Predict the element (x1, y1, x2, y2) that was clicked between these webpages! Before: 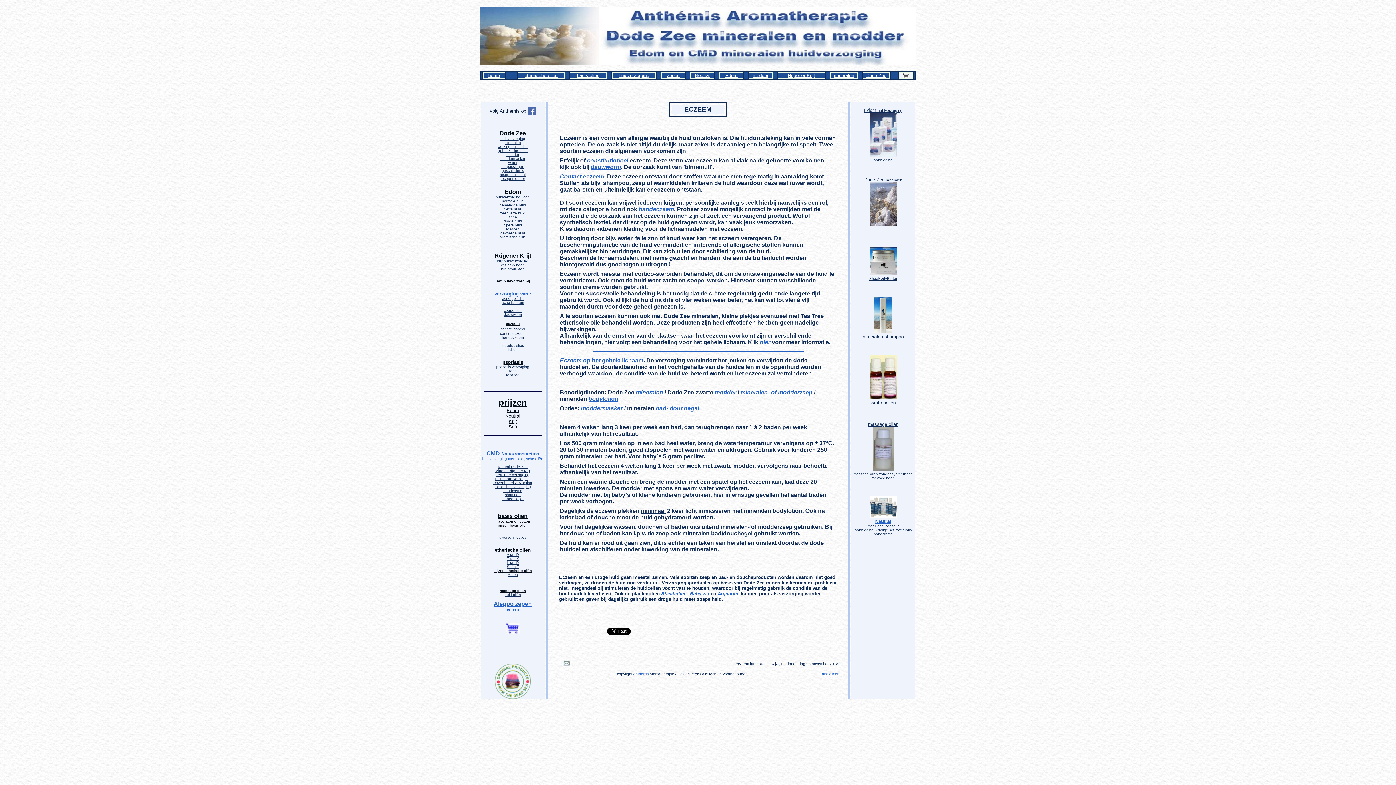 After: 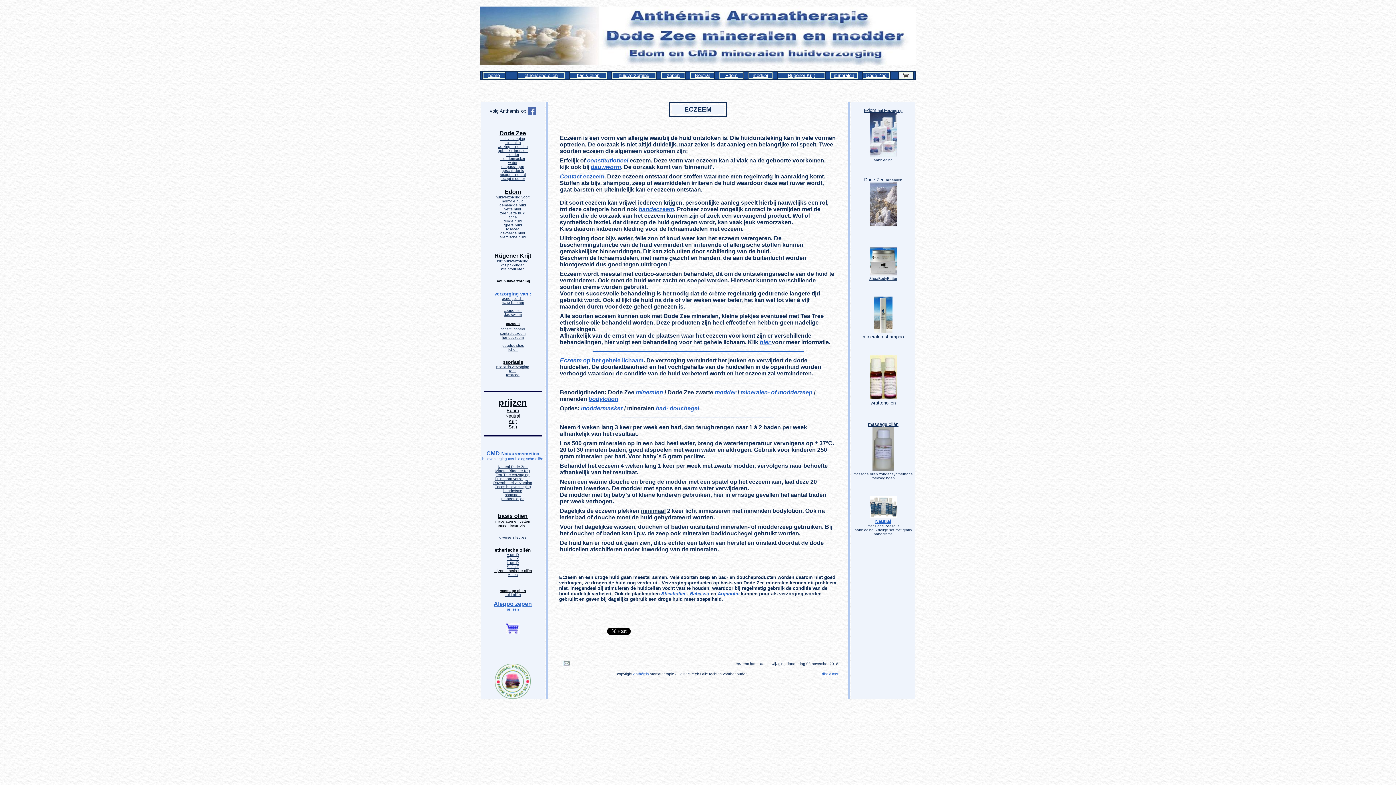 Action: bbox: (506, 320, 519, 326) label: eczeem